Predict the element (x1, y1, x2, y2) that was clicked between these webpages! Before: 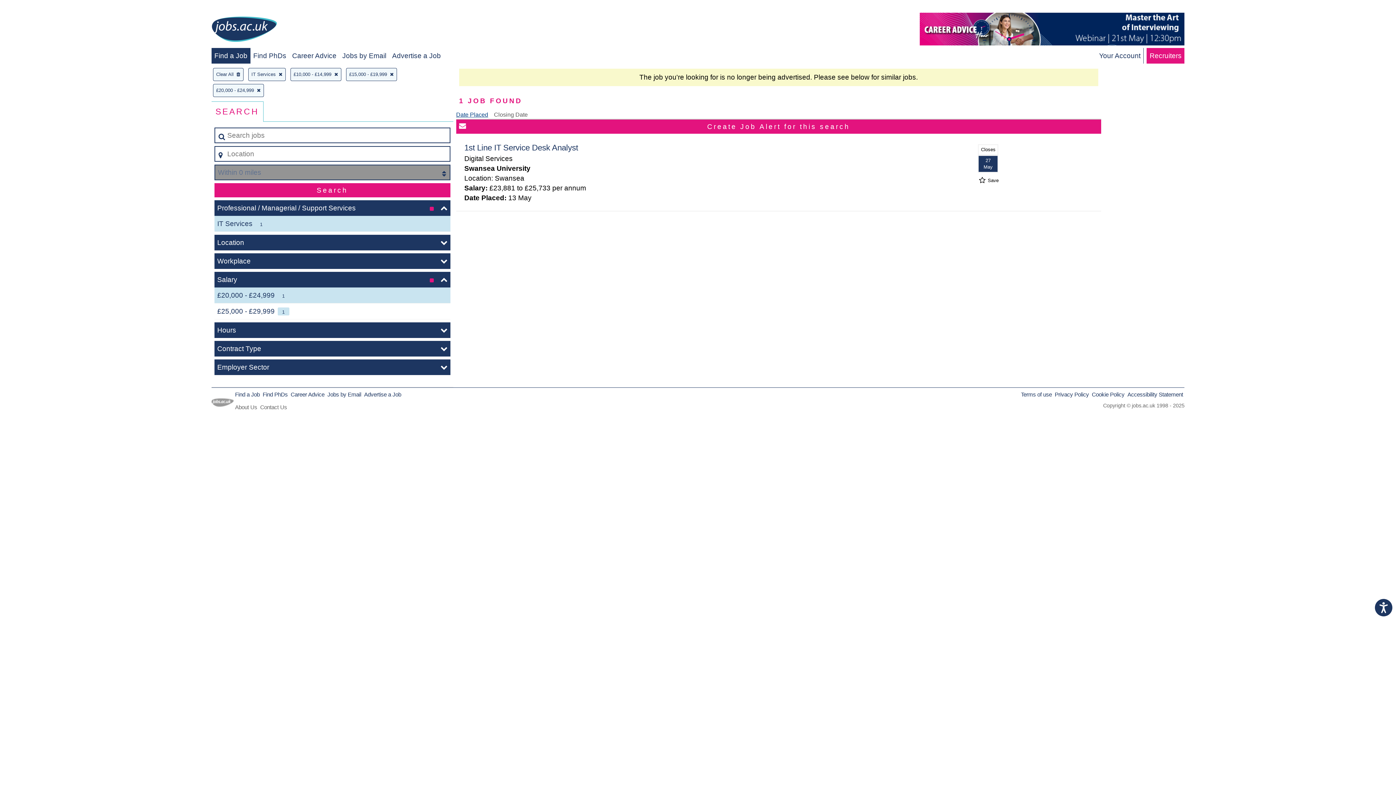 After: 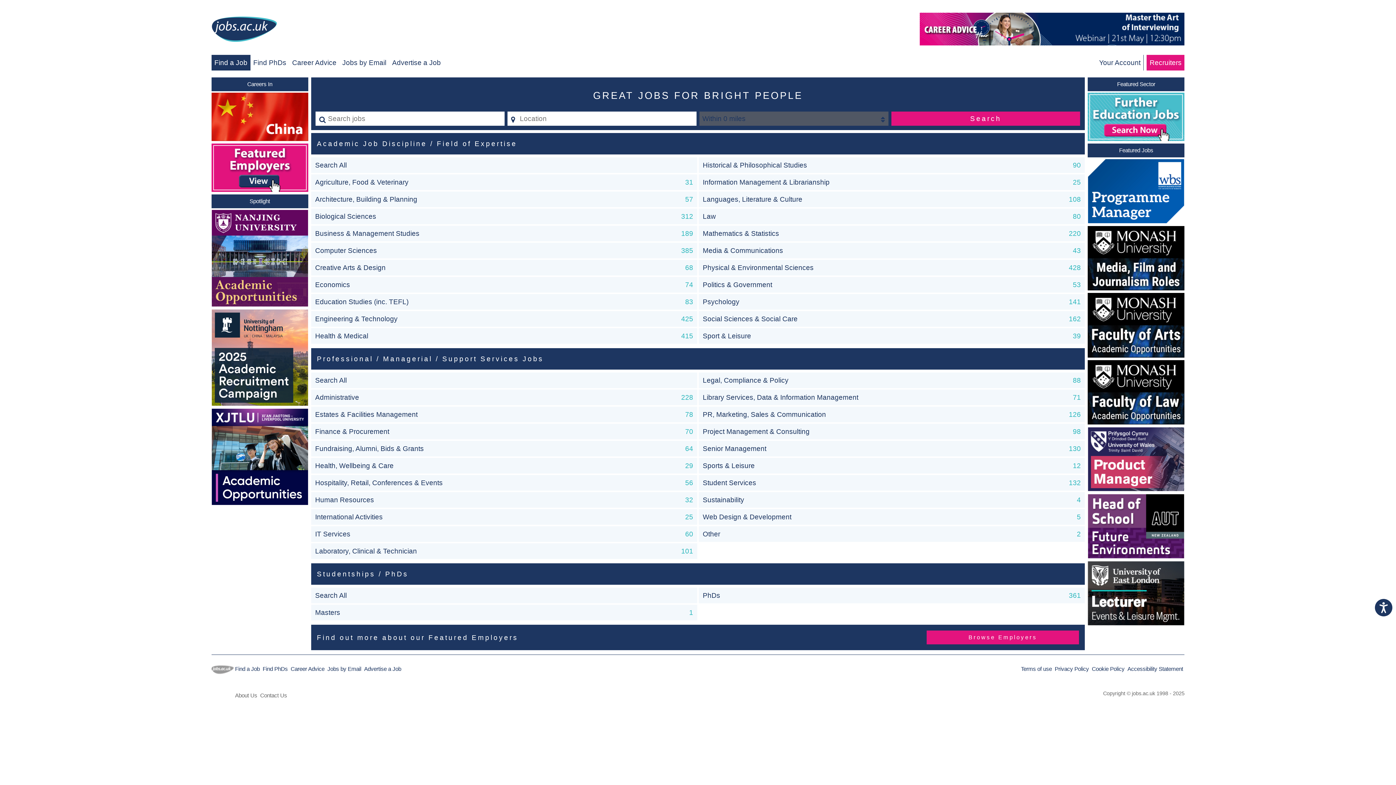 Action: bbox: (235, 391, 259, 397) label: Find a Job